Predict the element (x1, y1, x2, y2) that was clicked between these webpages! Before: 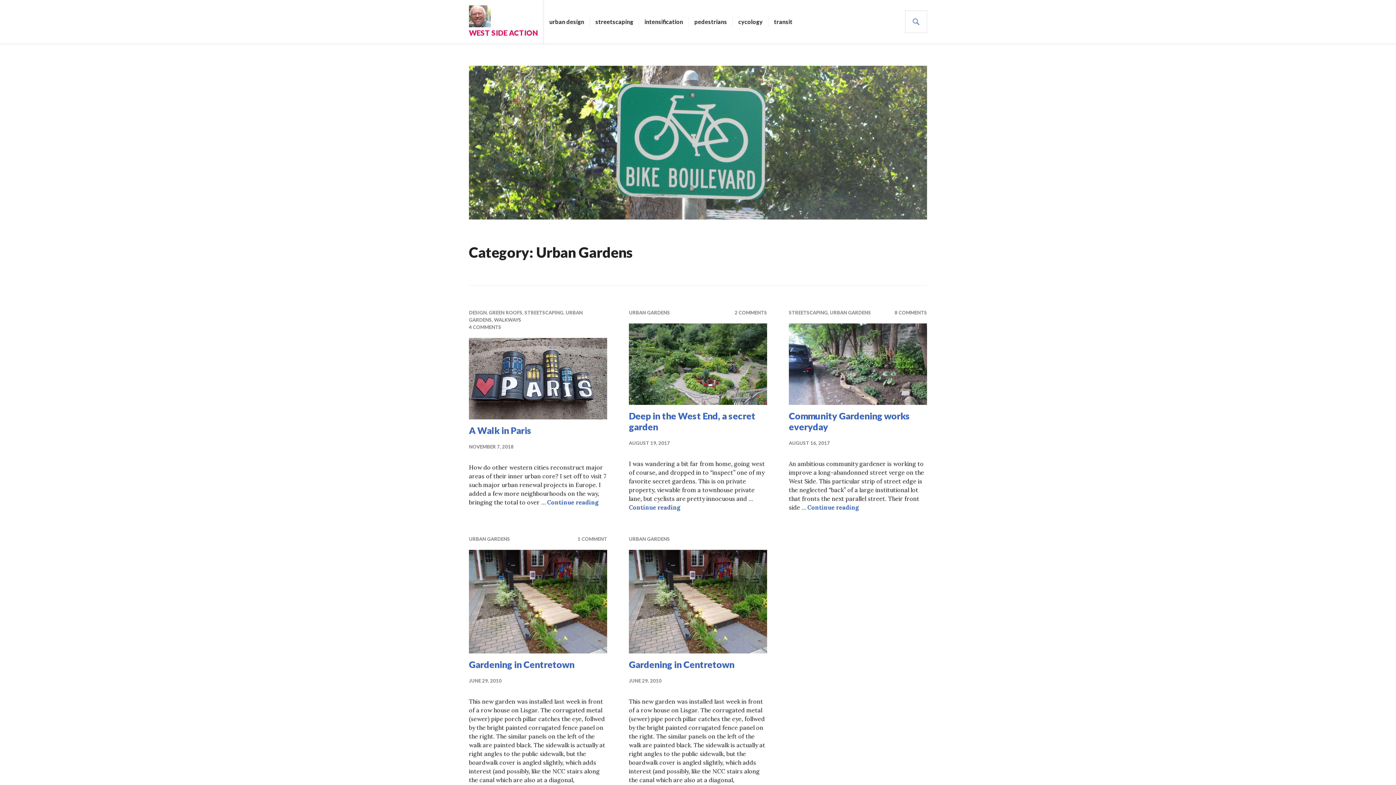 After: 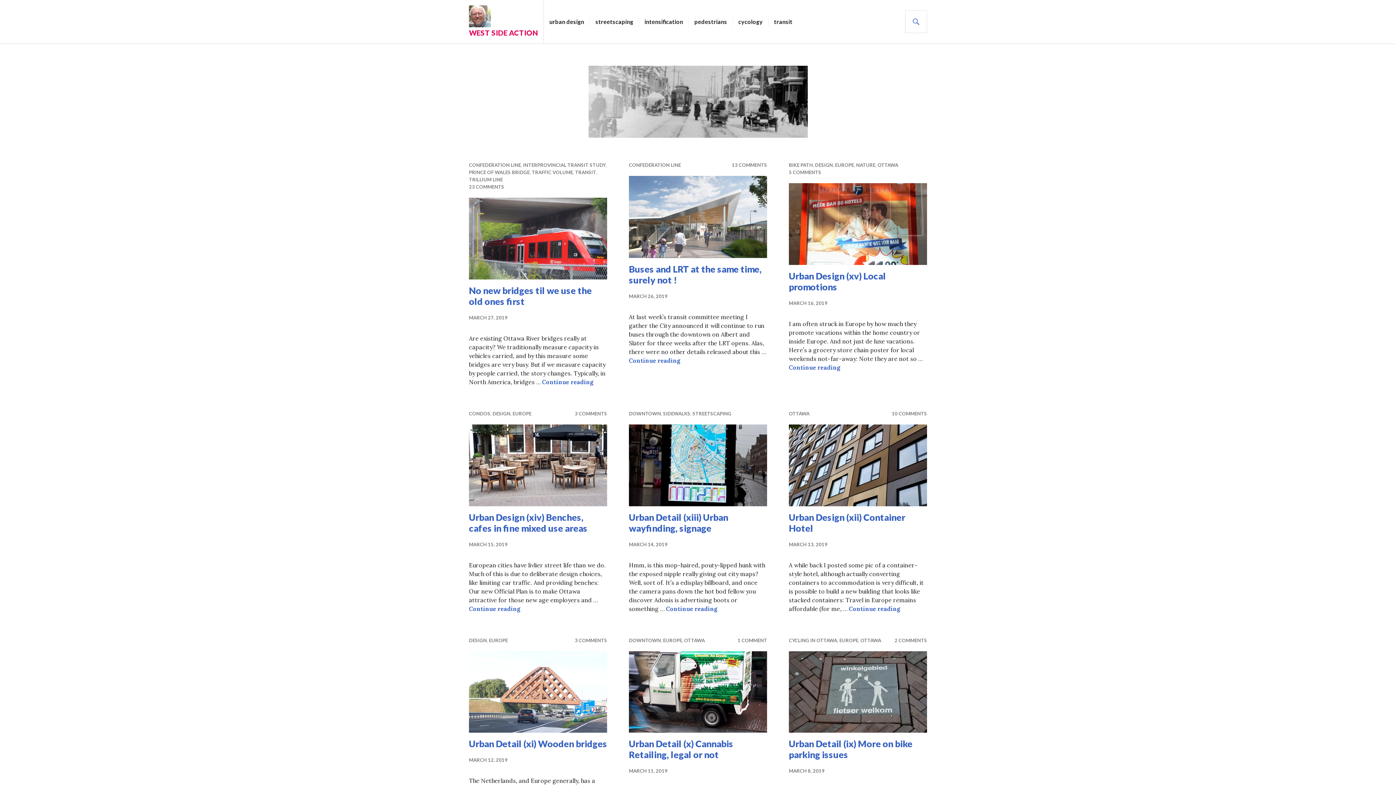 Action: bbox: (469, 65, 927, 219)